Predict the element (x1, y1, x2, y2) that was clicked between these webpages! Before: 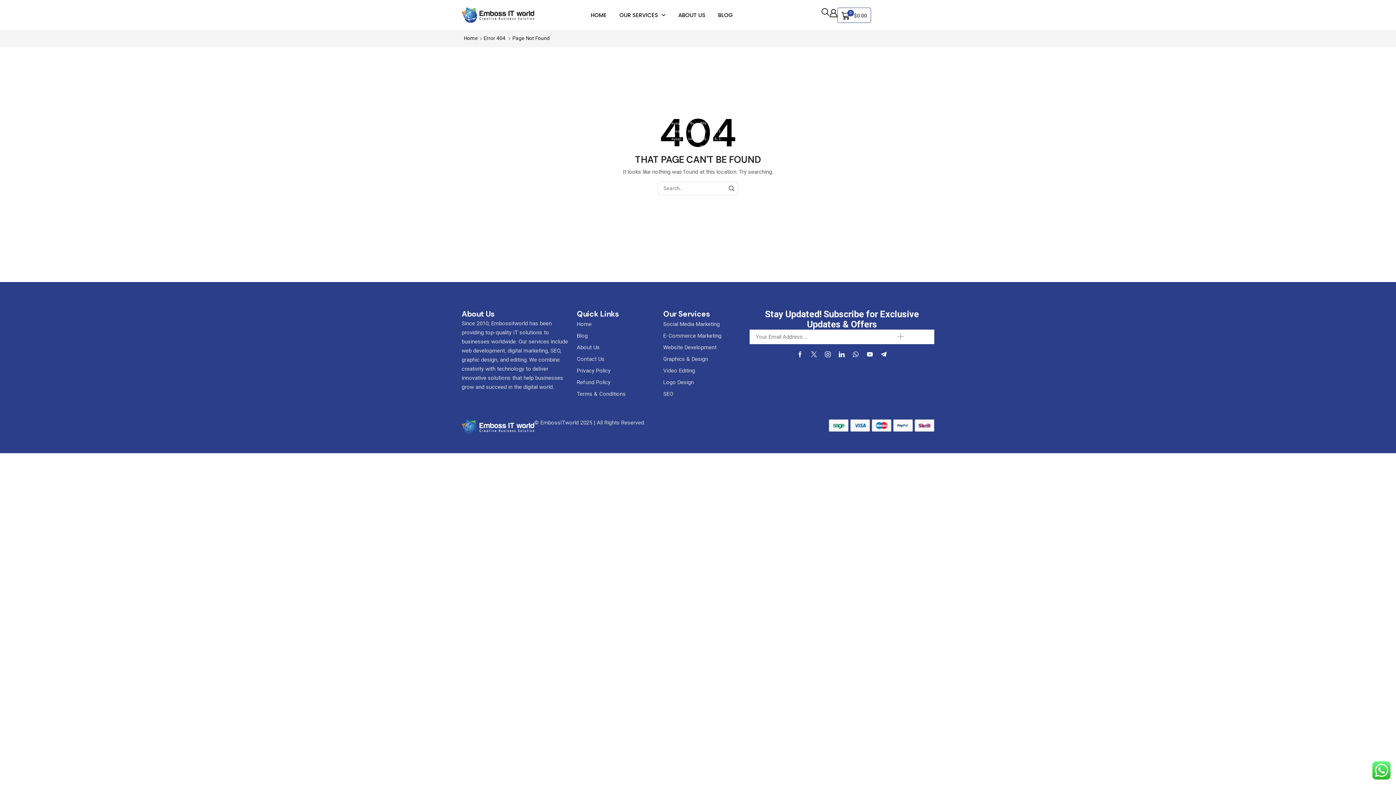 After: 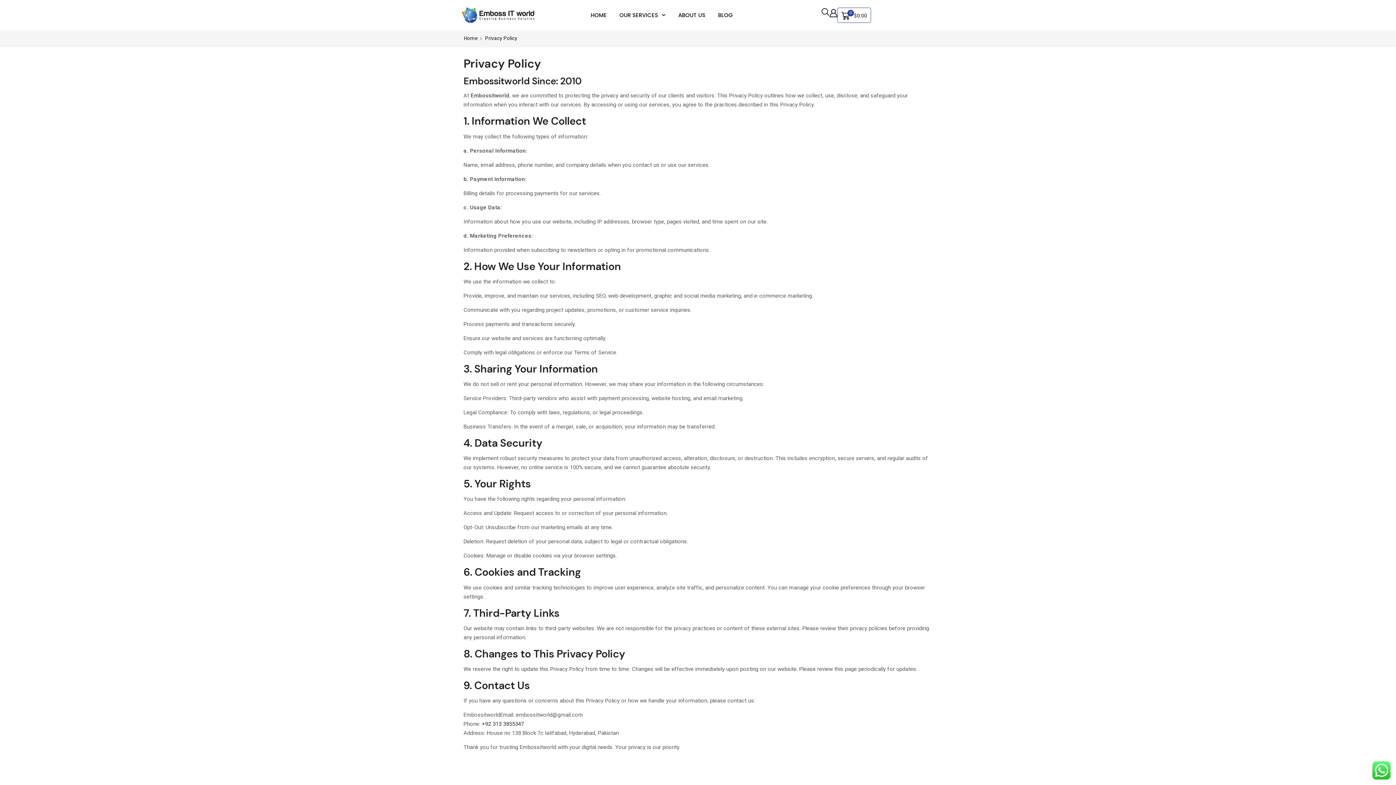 Action: bbox: (577, 365, 656, 376) label: Privacy Policy